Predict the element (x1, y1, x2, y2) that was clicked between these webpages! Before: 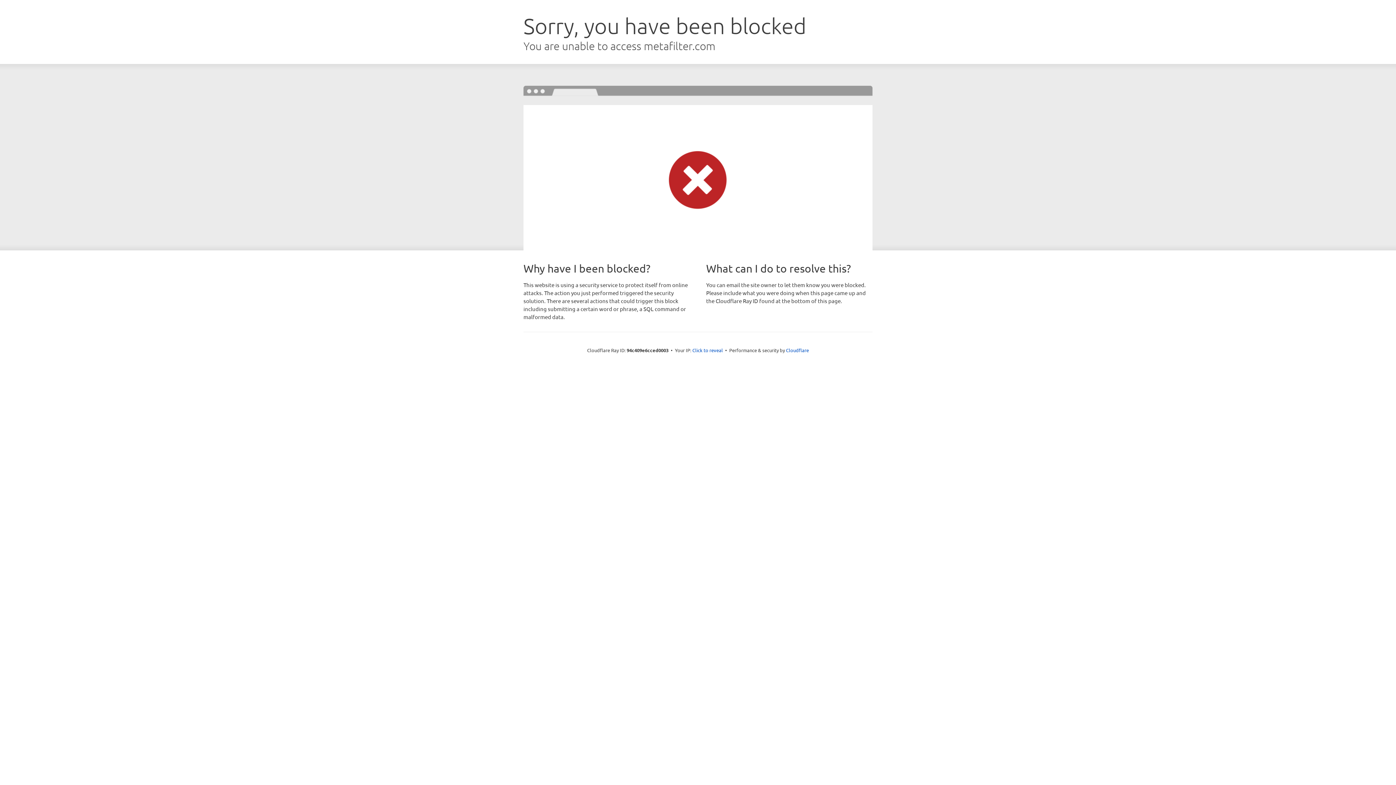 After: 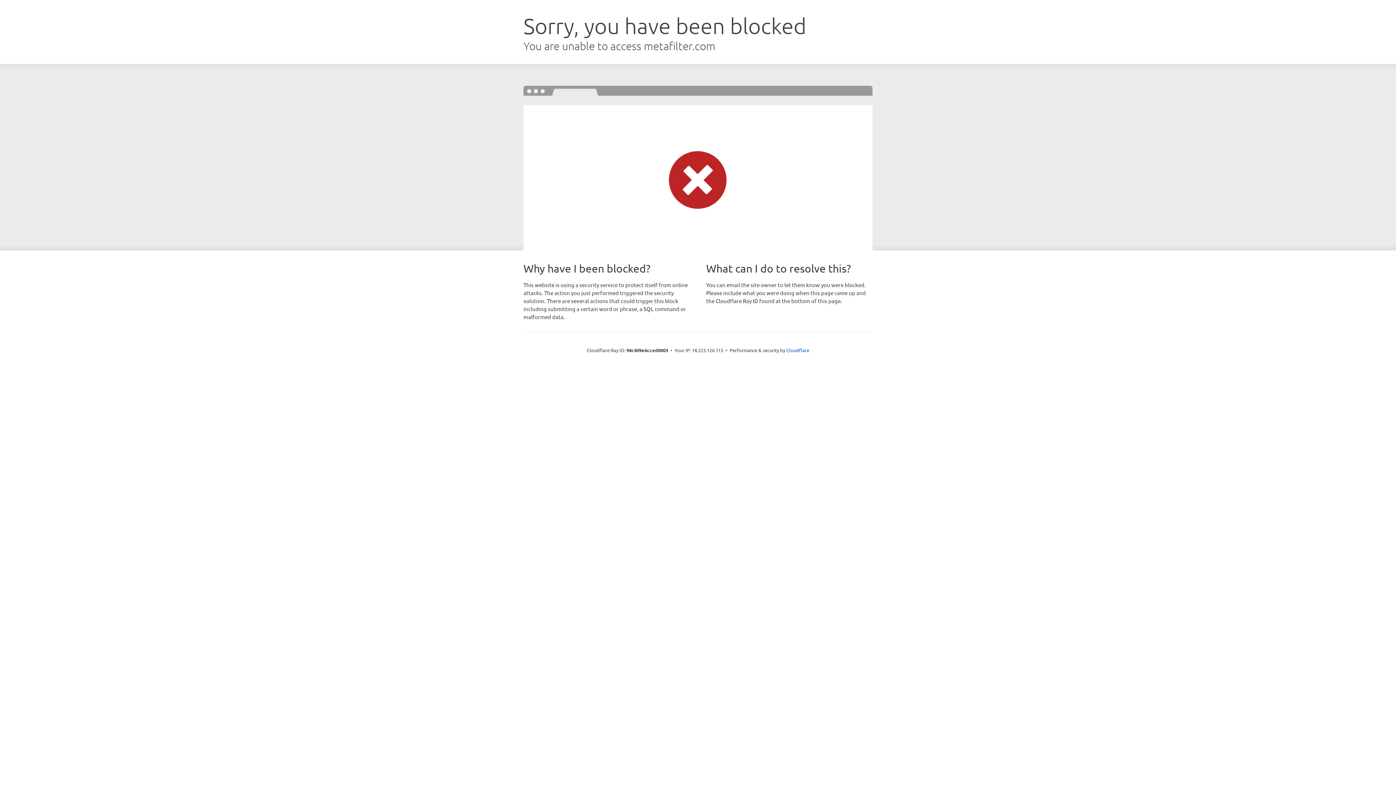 Action: label: Click to reveal bbox: (692, 346, 723, 353)